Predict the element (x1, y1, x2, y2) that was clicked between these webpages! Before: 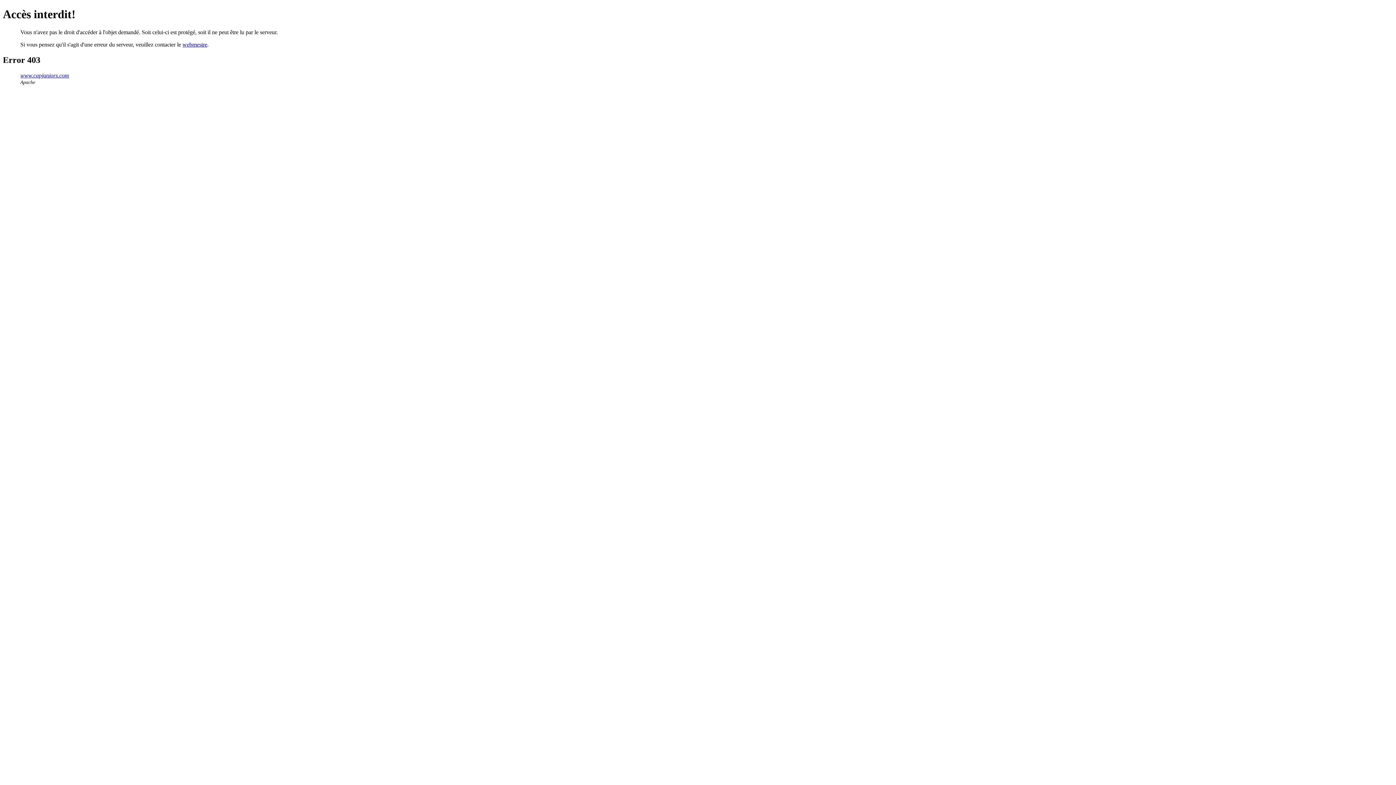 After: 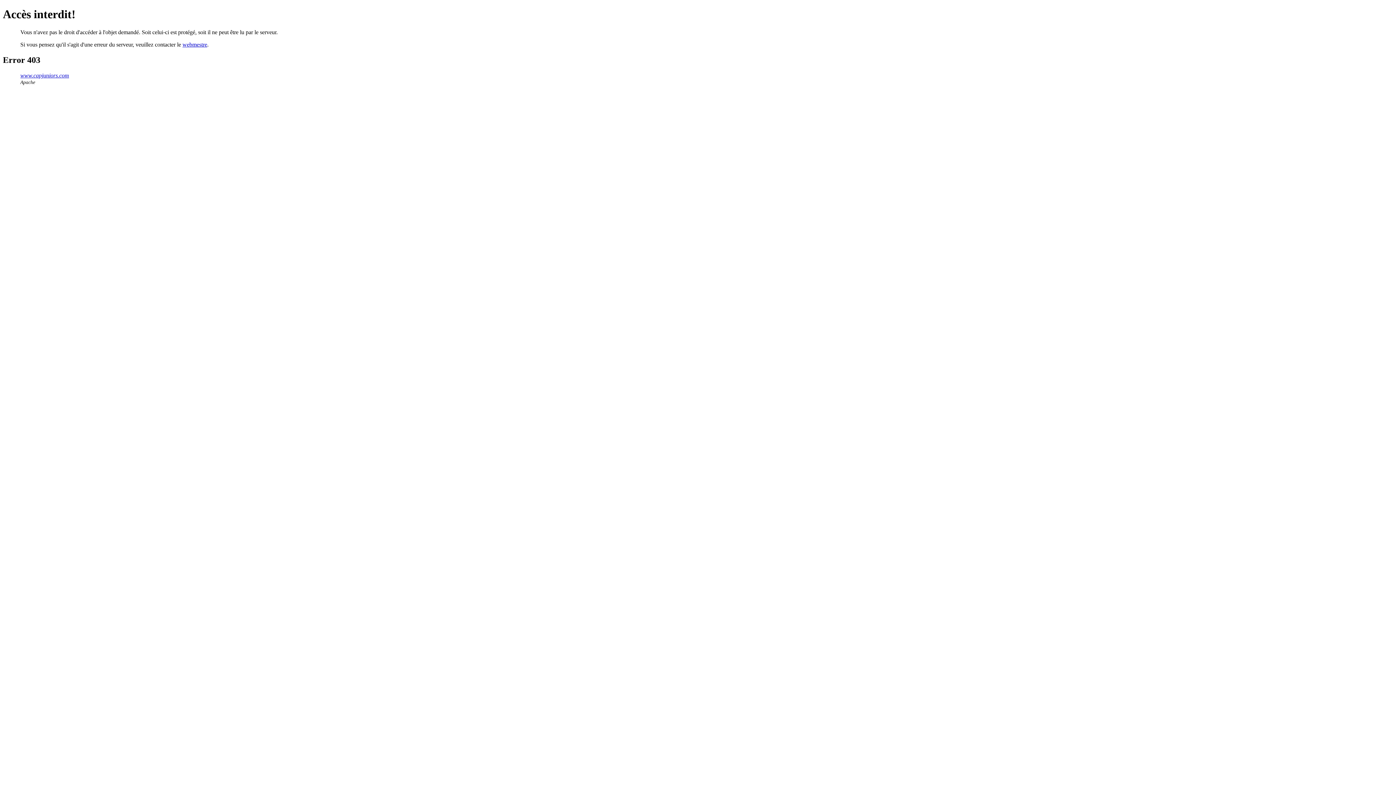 Action: label: webmestre bbox: (182, 41, 207, 47)